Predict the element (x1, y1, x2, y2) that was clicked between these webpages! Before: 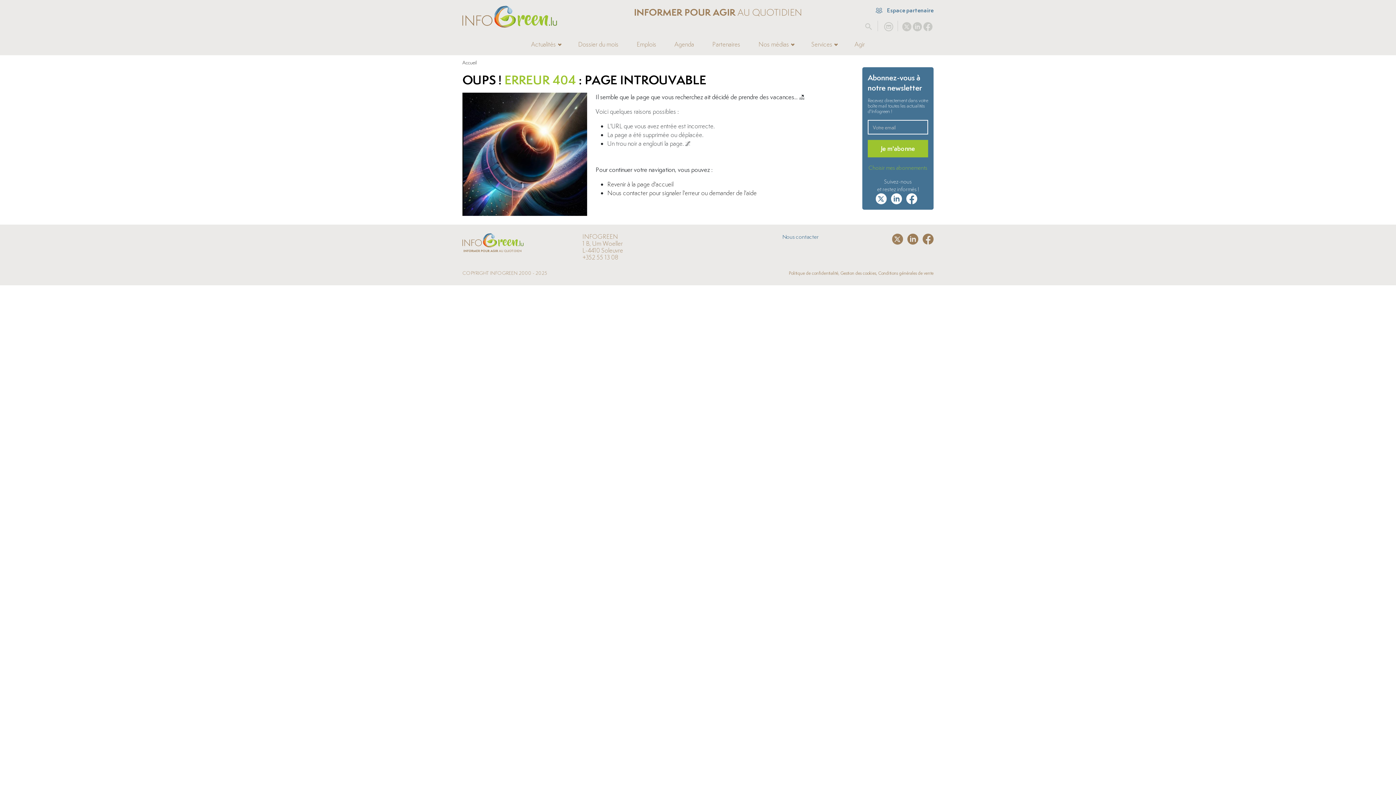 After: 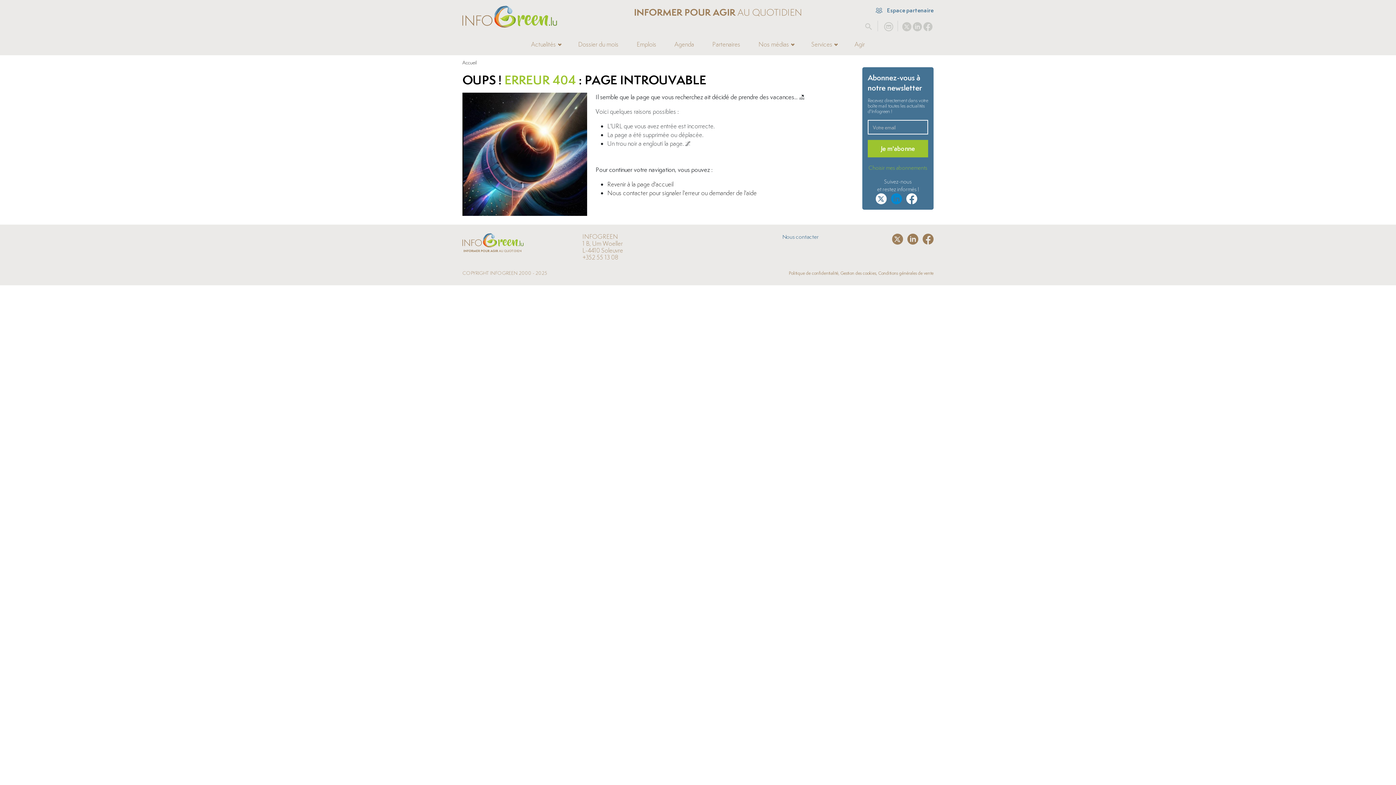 Action: bbox: (891, 193, 902, 201)